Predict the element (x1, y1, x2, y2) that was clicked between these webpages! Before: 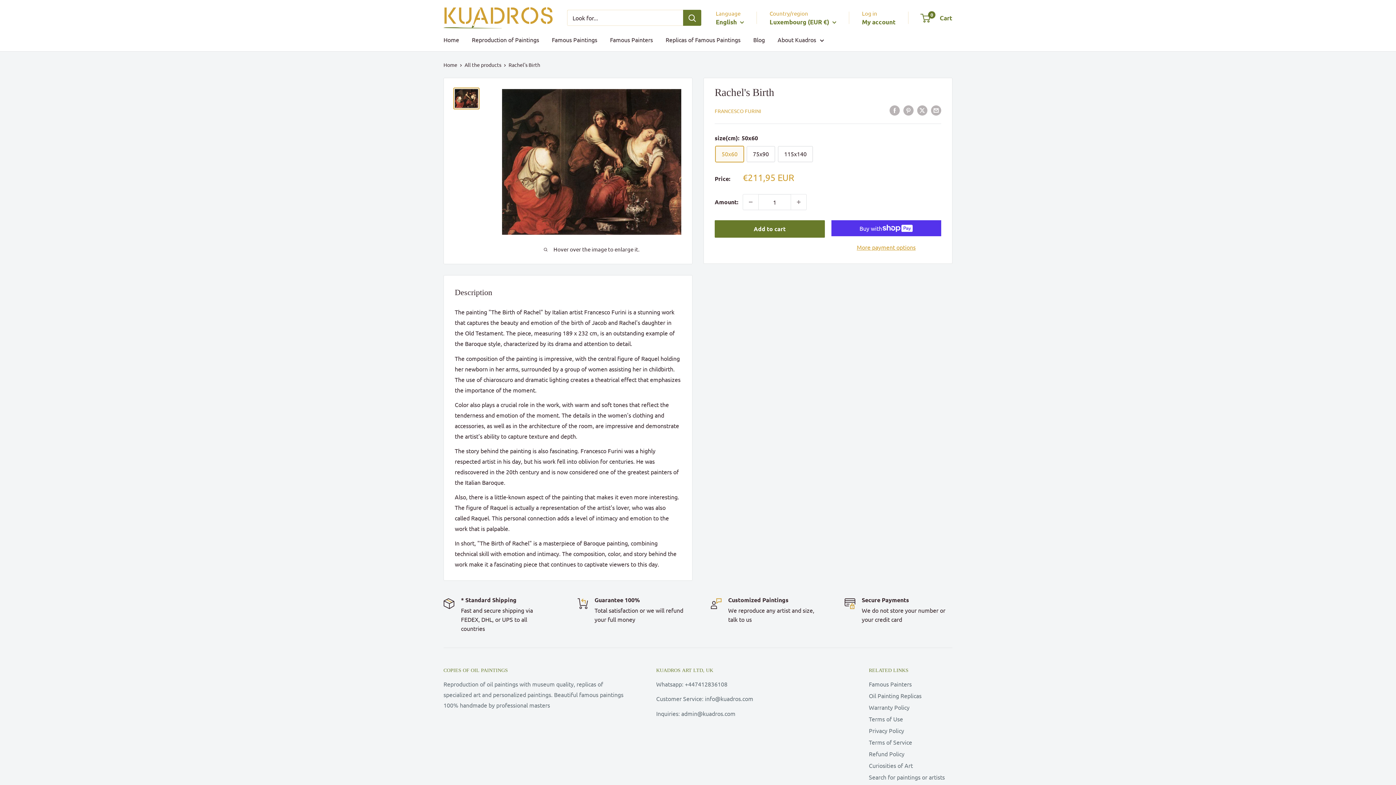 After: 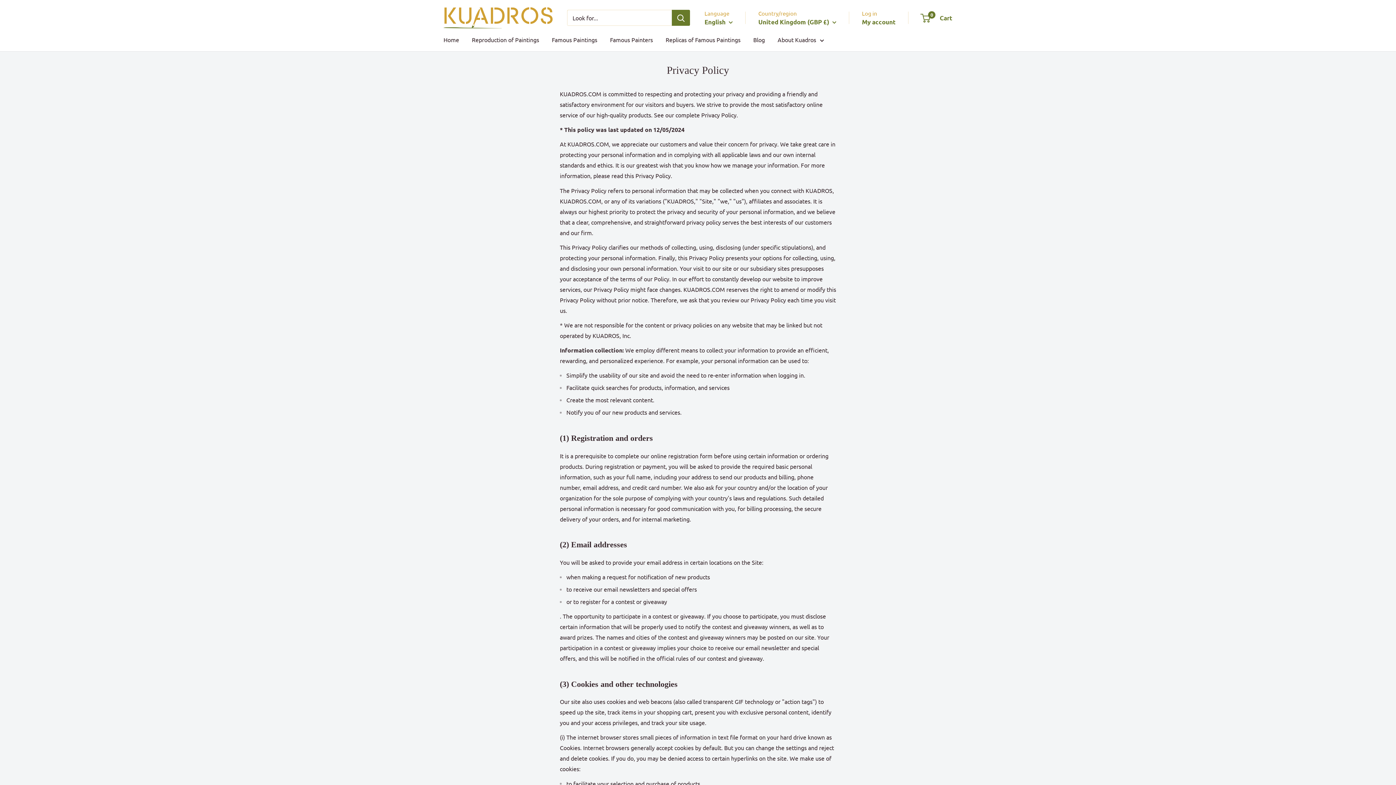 Action: label: Privacy Policy bbox: (869, 725, 952, 736)